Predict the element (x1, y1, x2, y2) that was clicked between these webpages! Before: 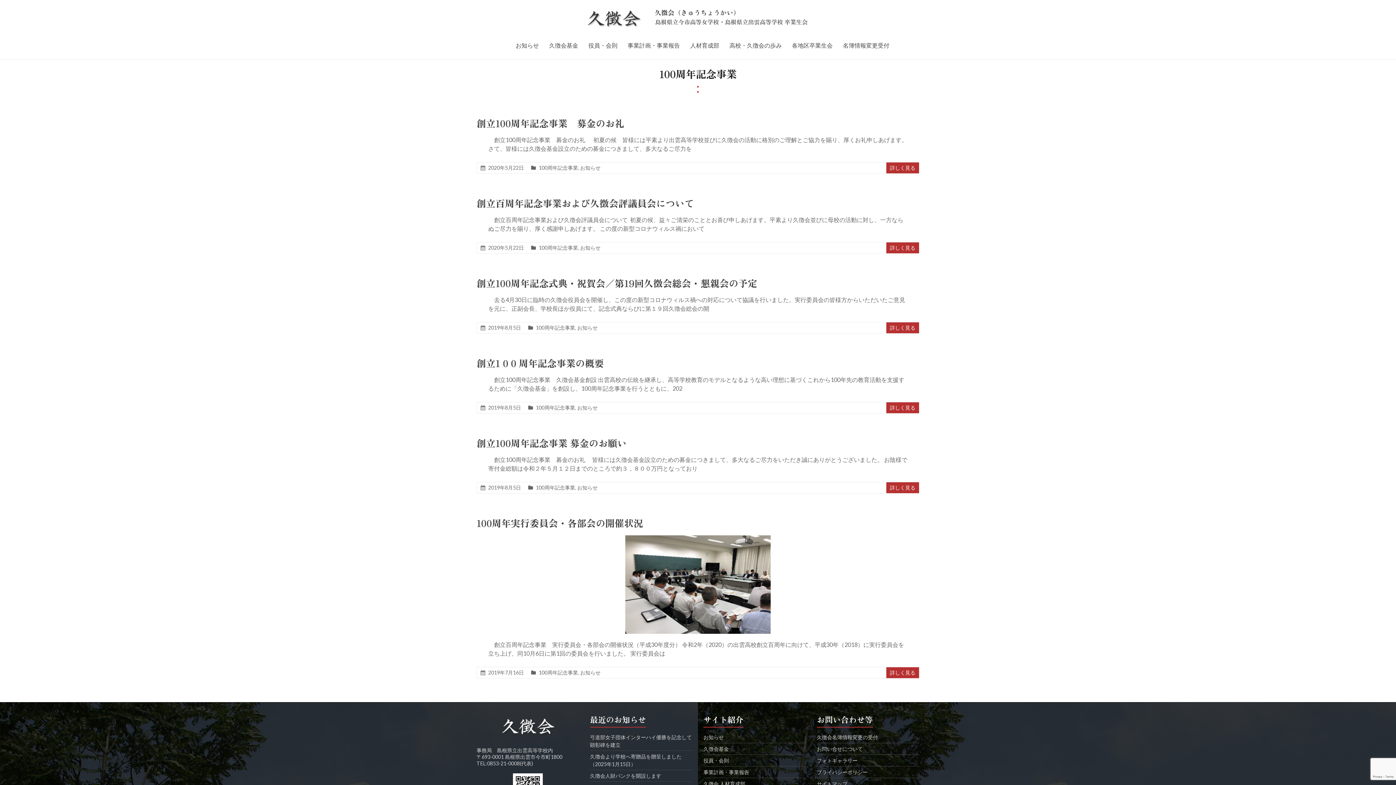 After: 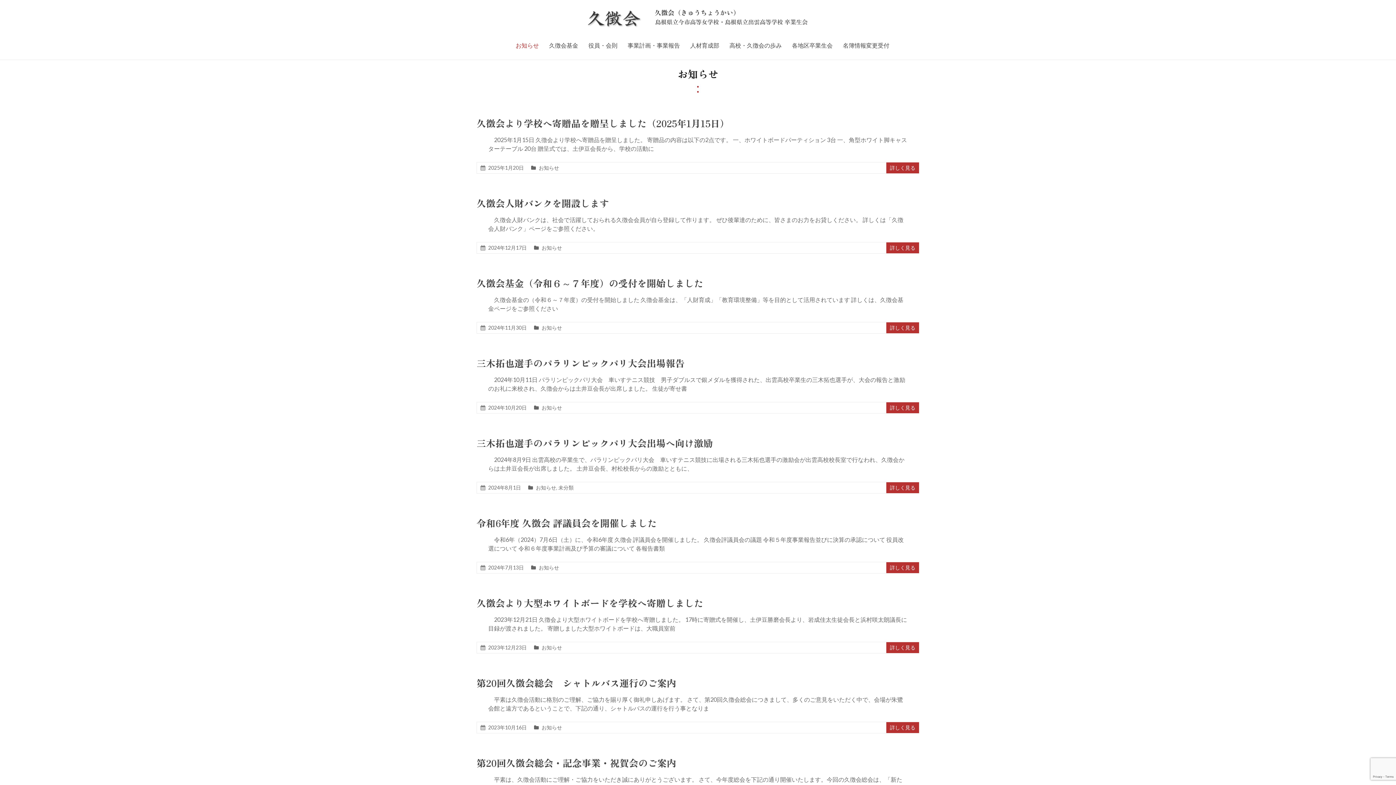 Action: bbox: (577, 404, 597, 410) label: お知らせ